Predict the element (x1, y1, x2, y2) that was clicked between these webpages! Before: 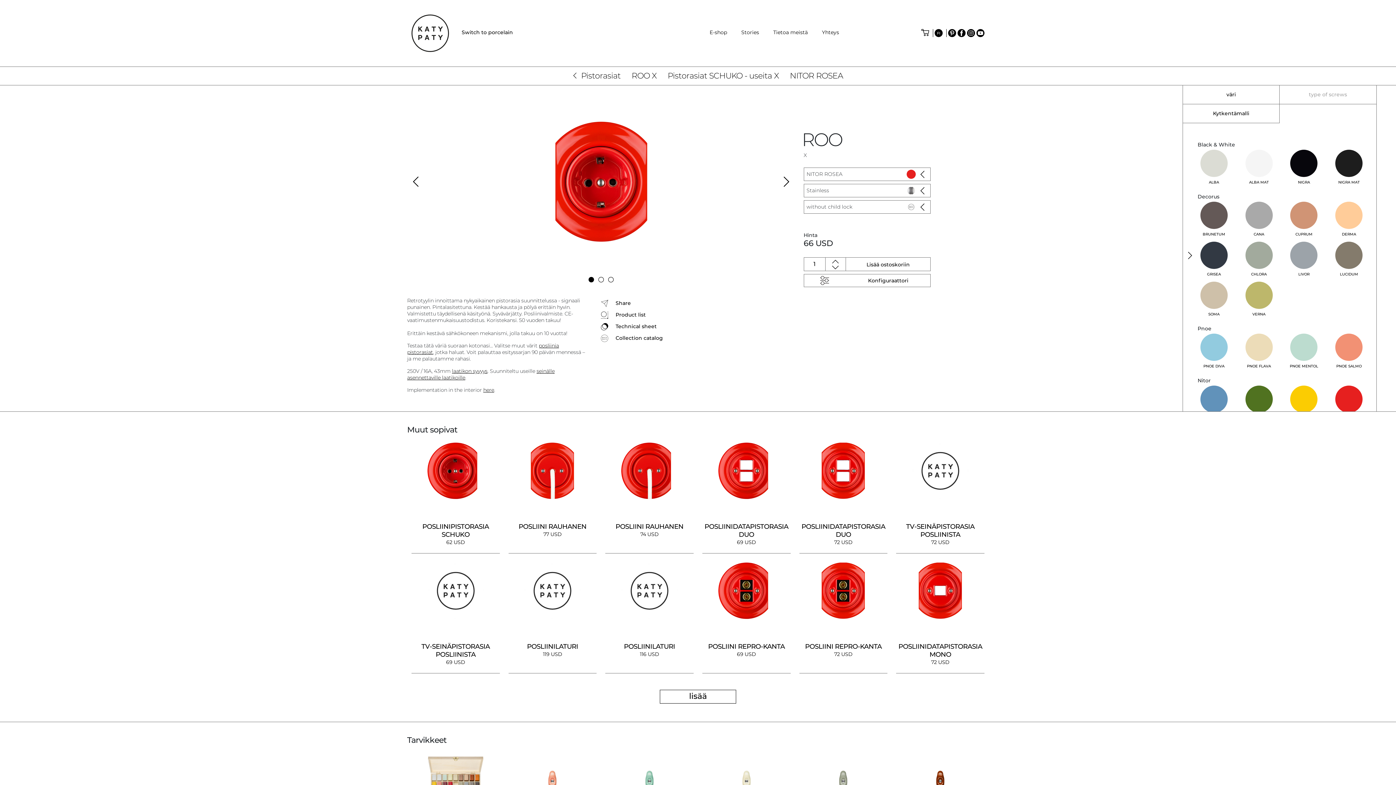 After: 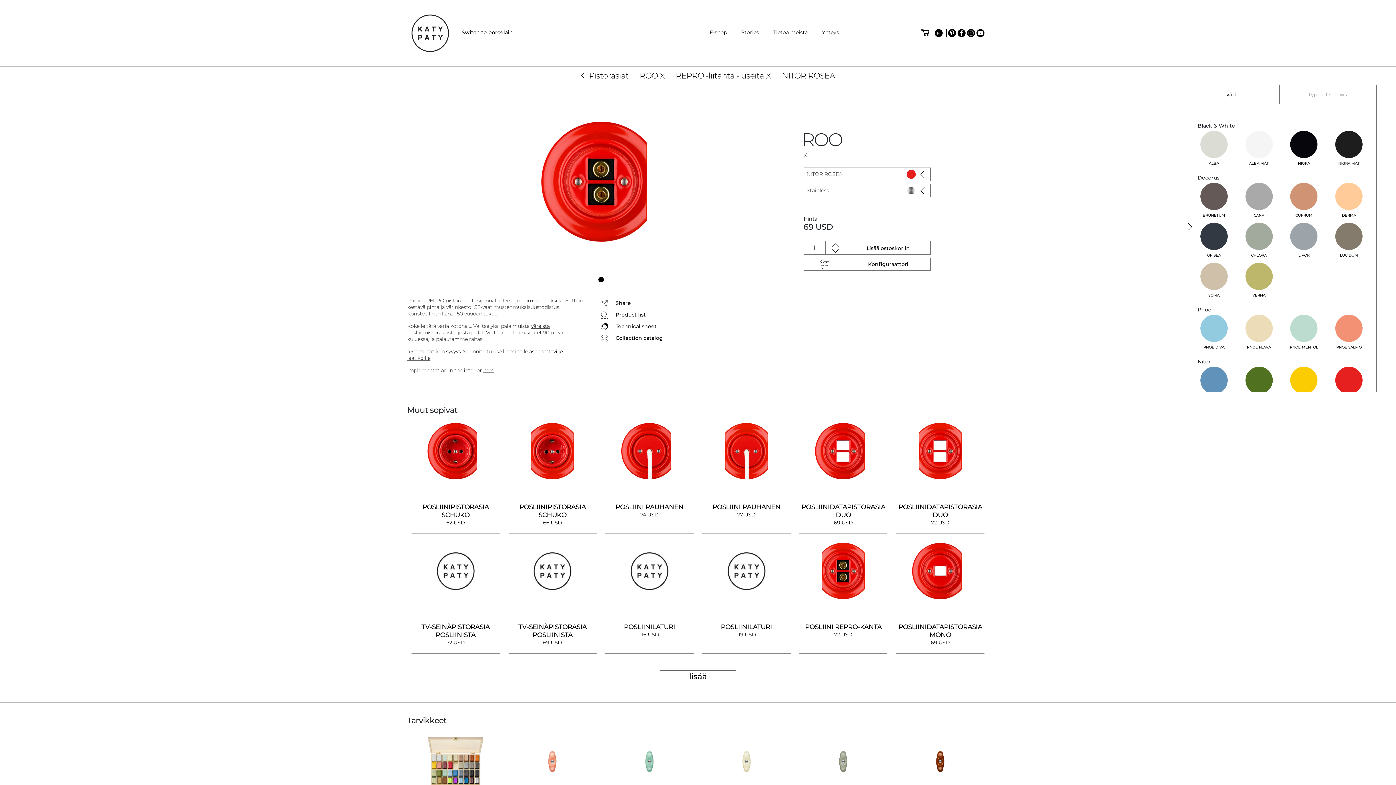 Action: bbox: (698, 559, 795, 679) label: POSLIINI REPRO-KANTA
69 USD